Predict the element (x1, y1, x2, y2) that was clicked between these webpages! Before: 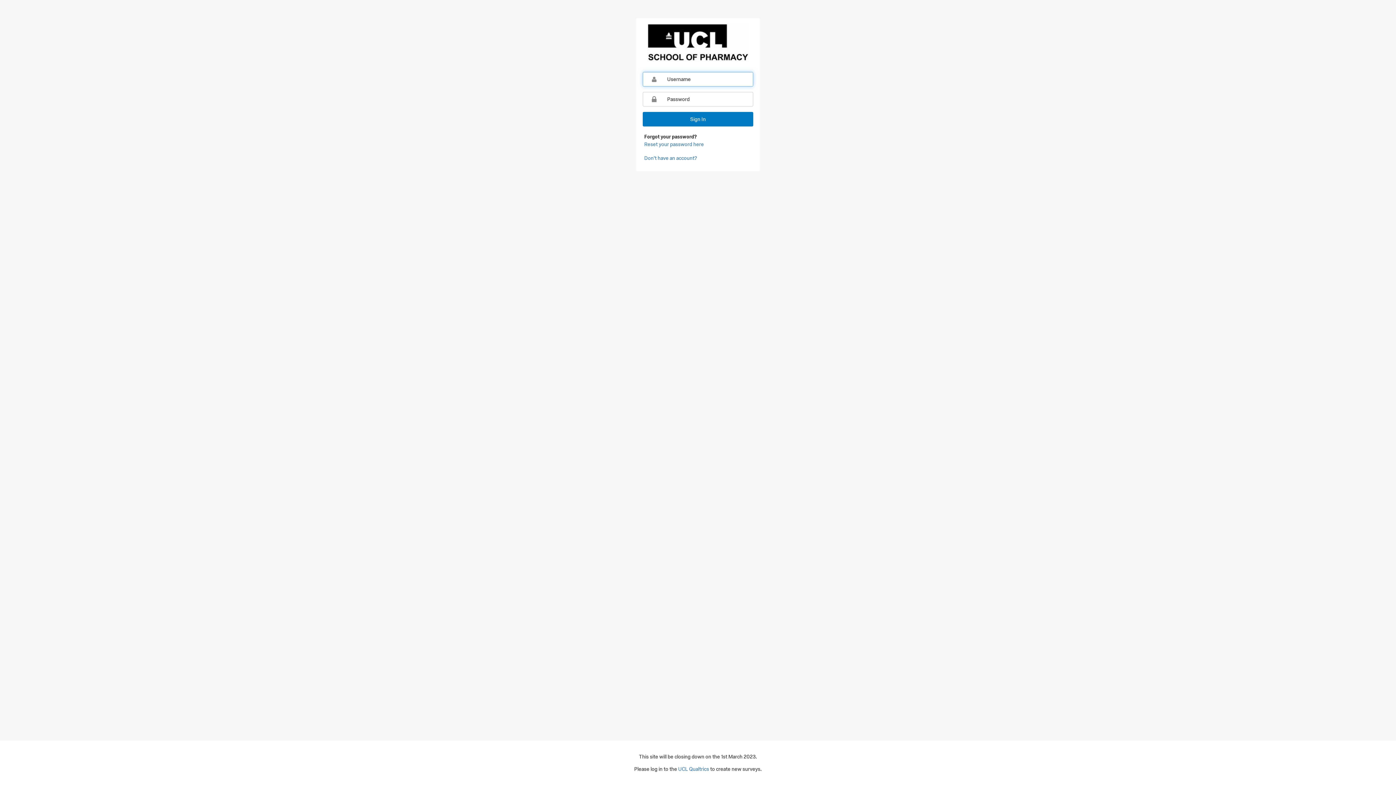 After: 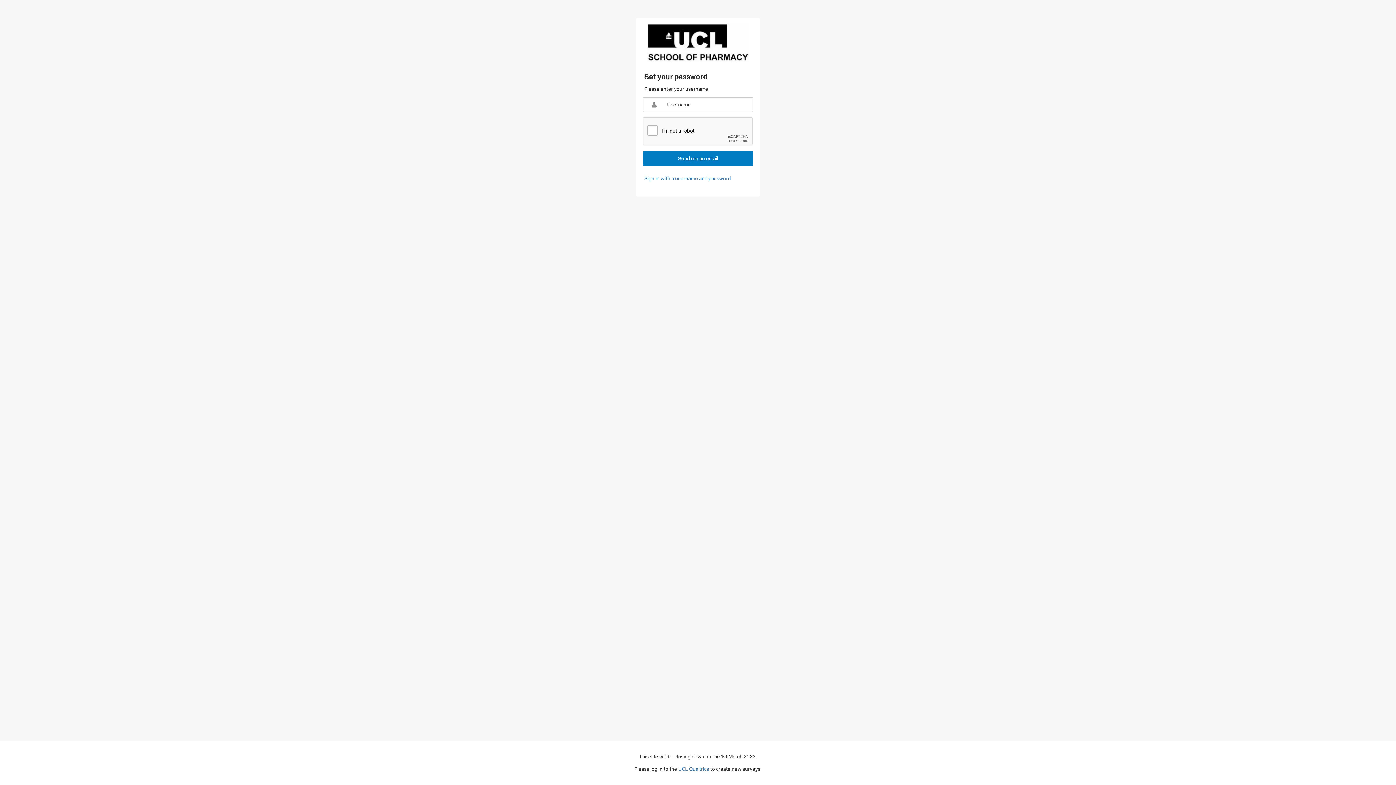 Action: label: Reset your password here bbox: (644, 140, 704, 148)